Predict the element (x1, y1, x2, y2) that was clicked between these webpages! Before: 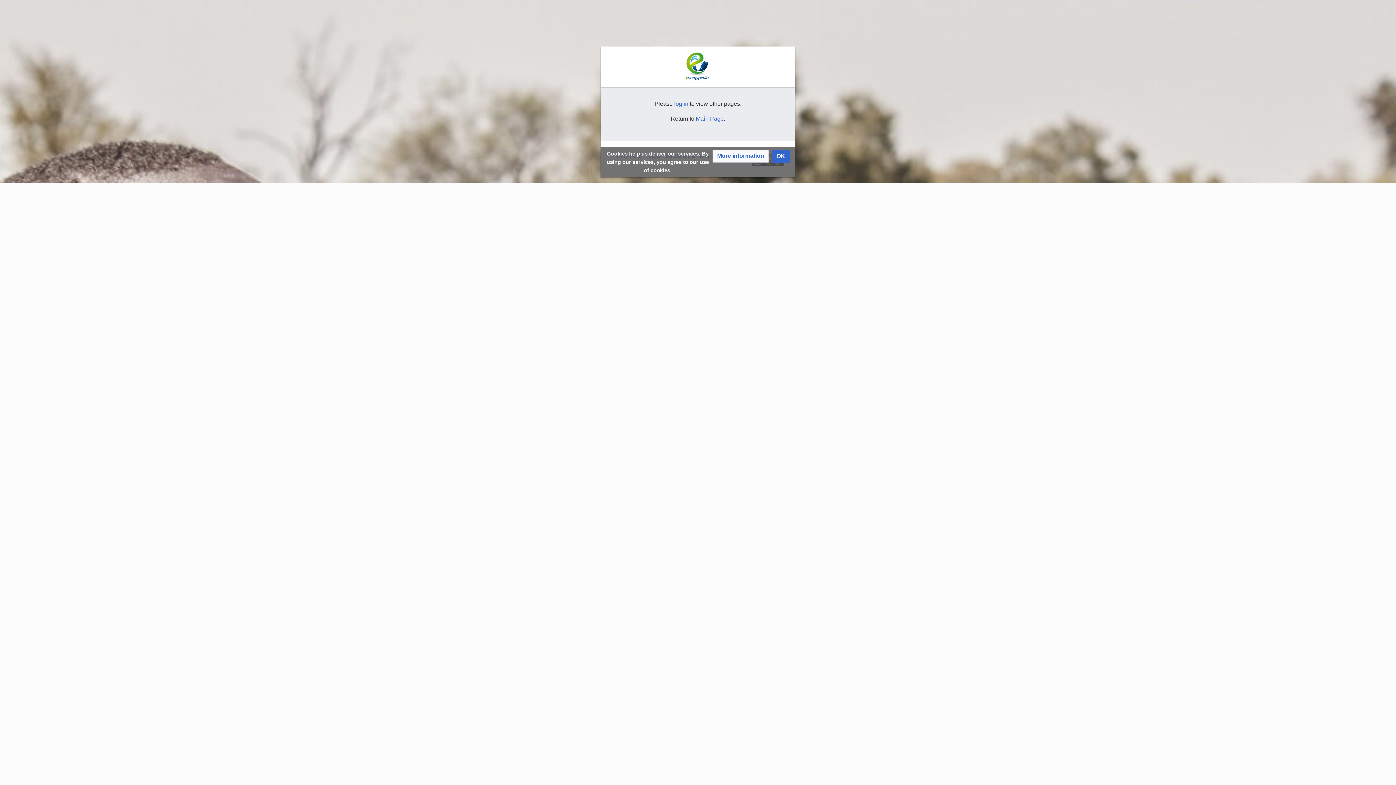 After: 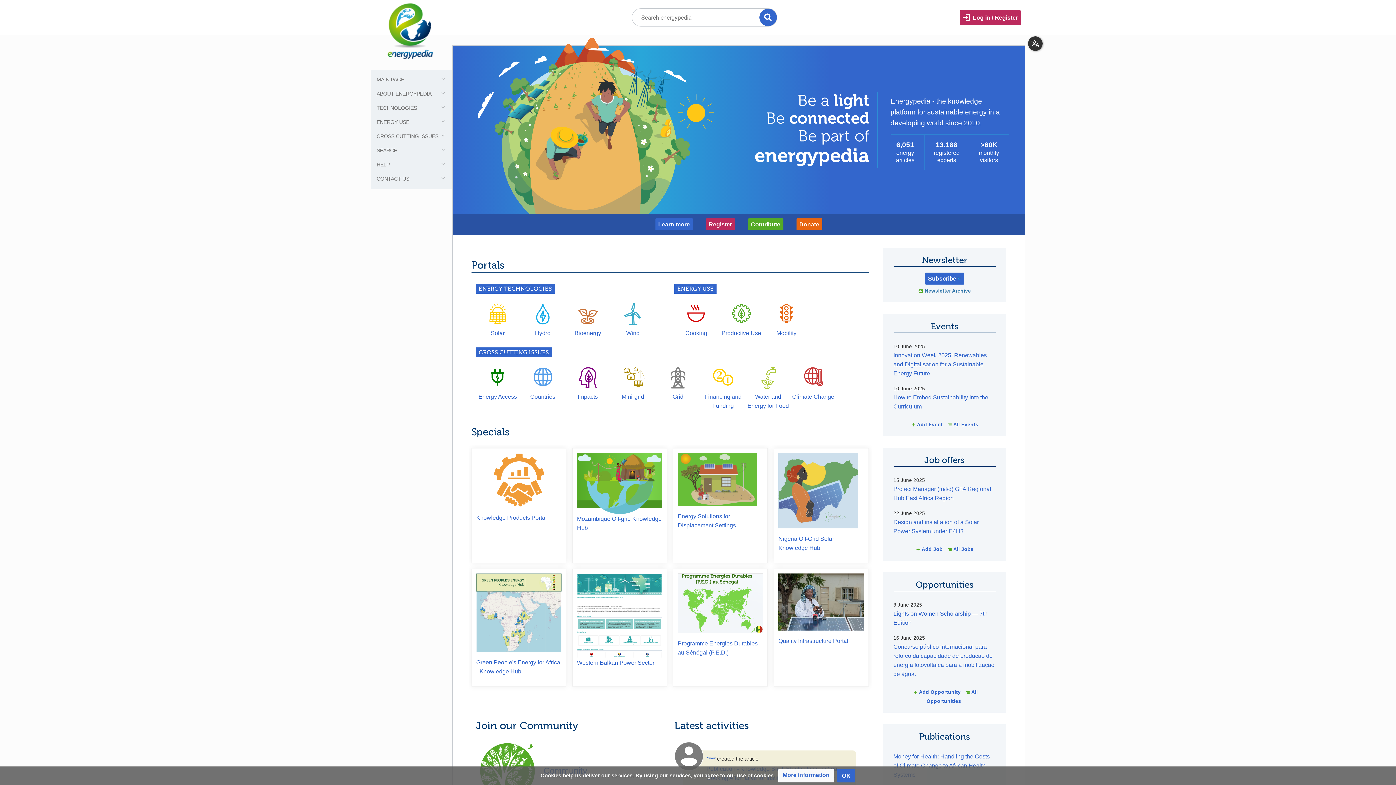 Action: label: Main Page bbox: (696, 115, 724, 121)